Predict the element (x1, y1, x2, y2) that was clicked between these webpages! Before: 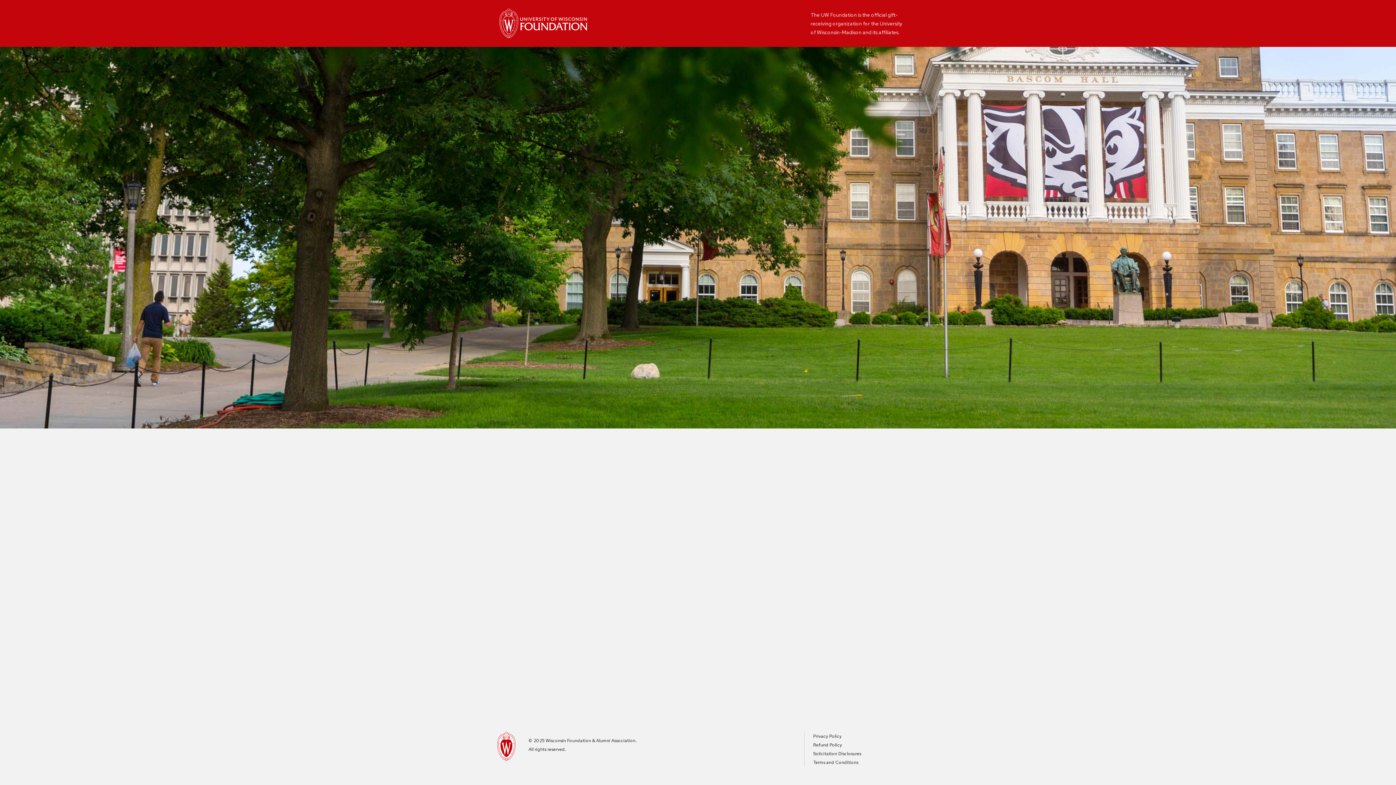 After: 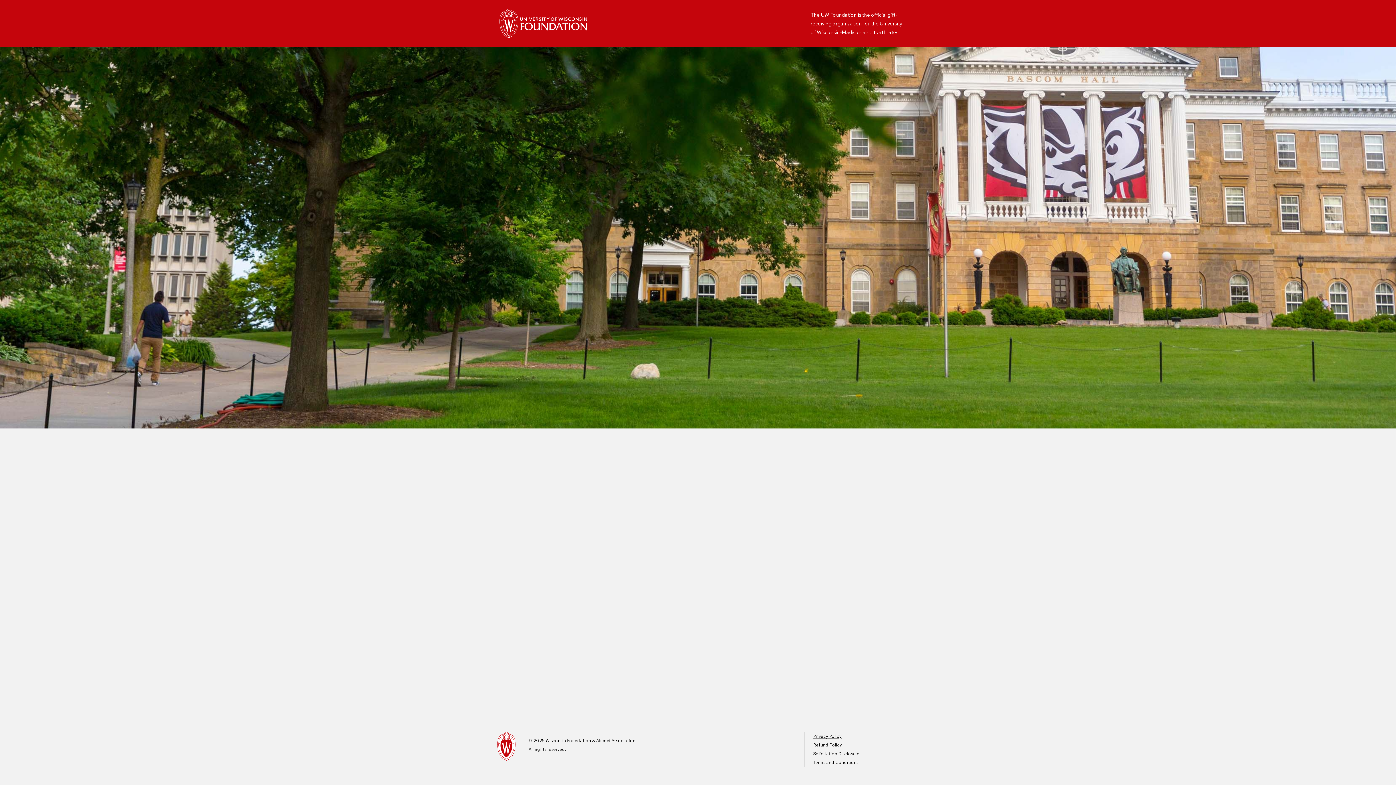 Action: label: Privacy Policy bbox: (813, 733, 841, 739)